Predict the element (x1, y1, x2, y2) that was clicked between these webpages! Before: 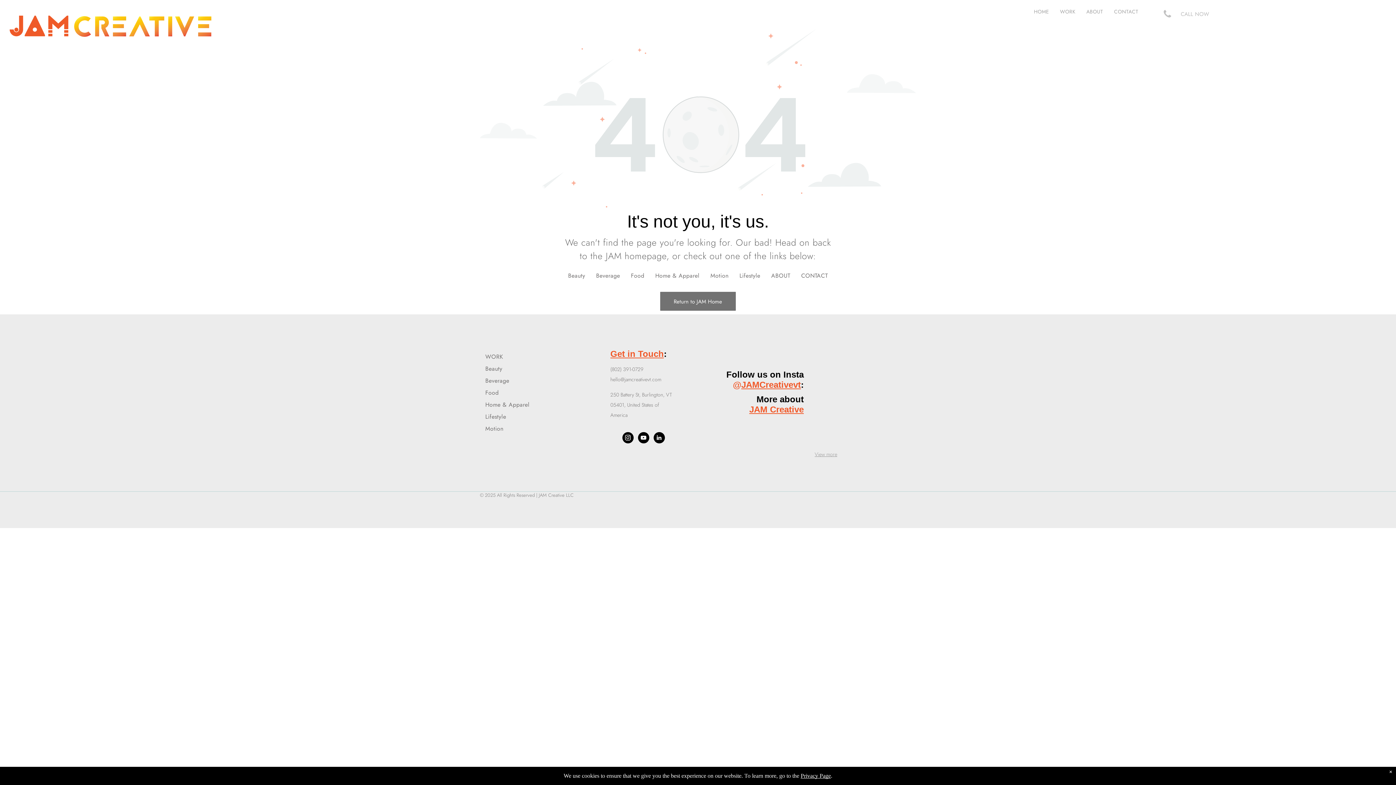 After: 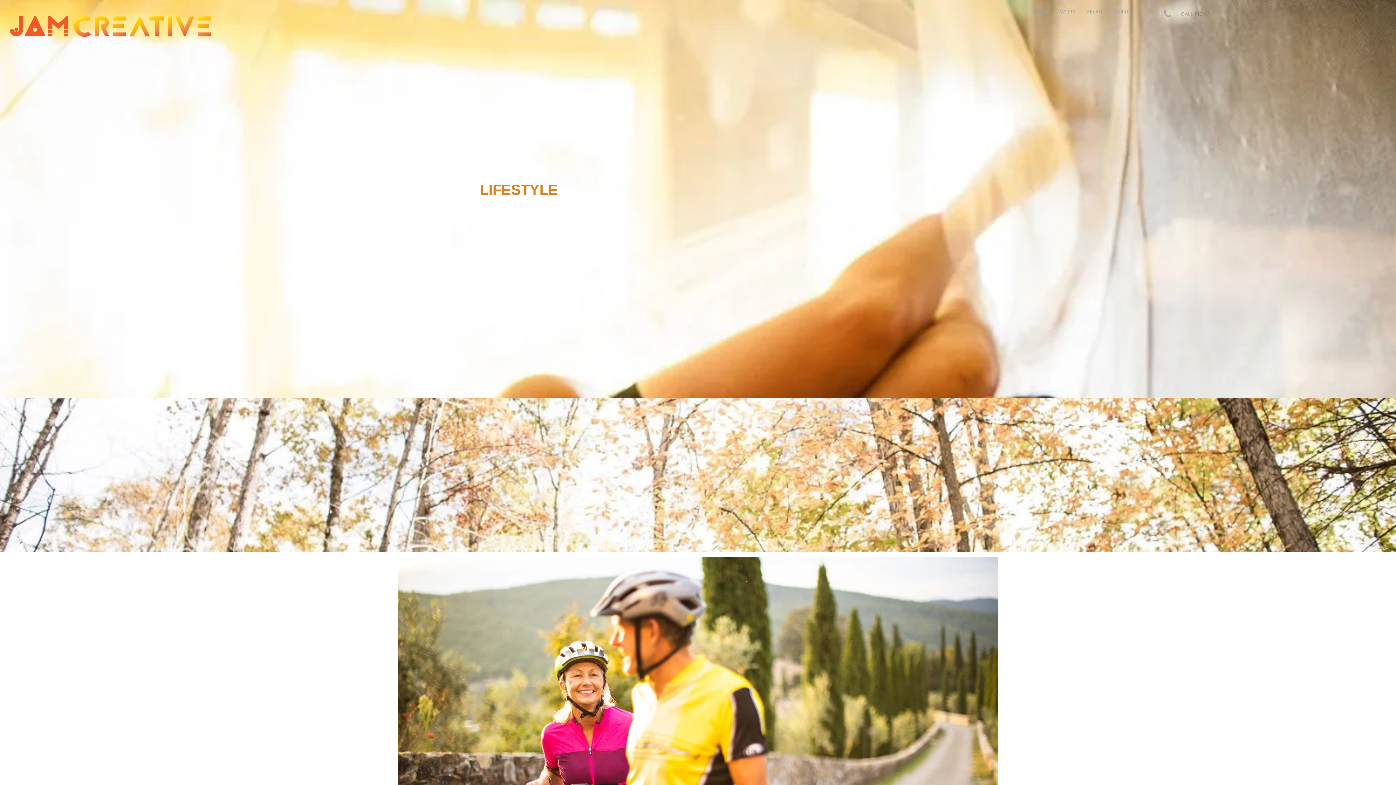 Action: label: Lifestyle bbox: (485, 410, 577, 422)